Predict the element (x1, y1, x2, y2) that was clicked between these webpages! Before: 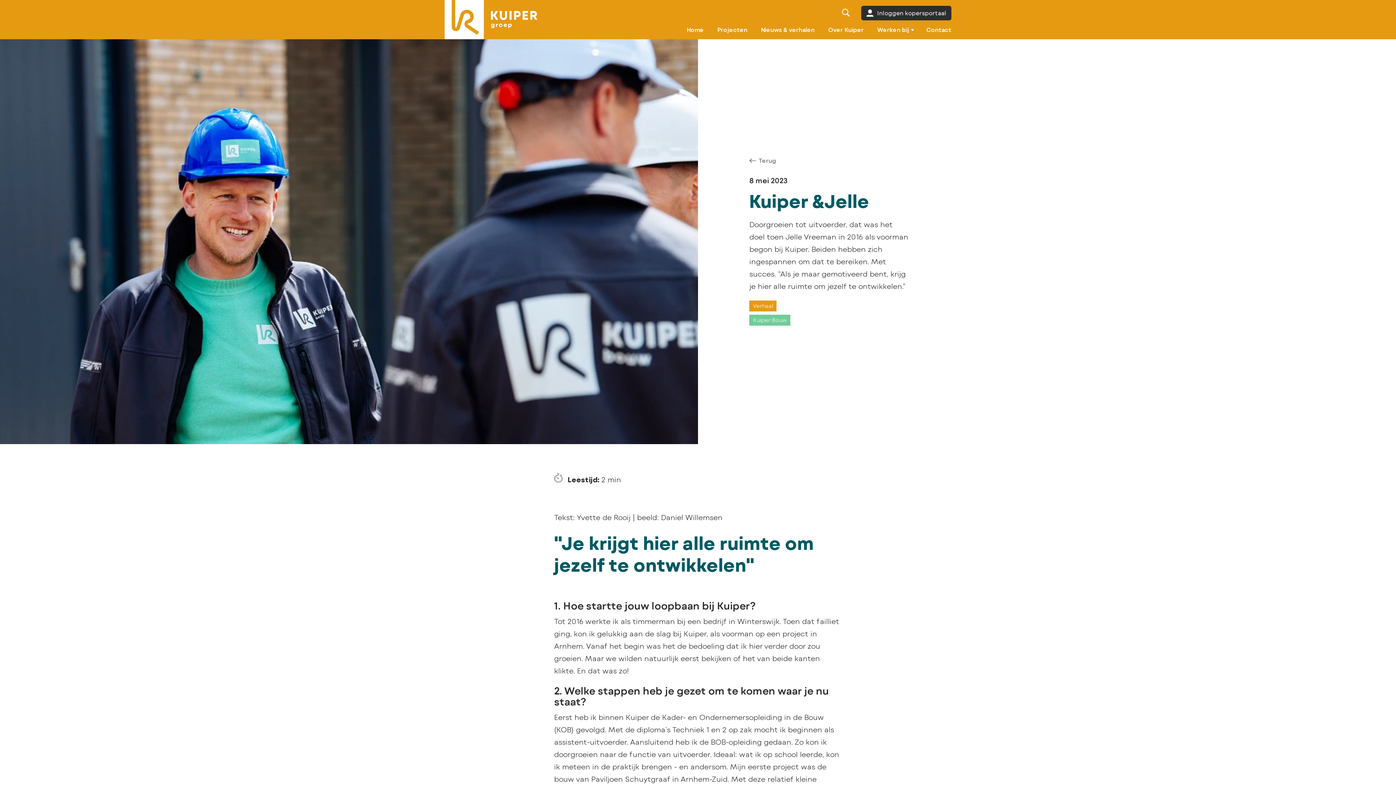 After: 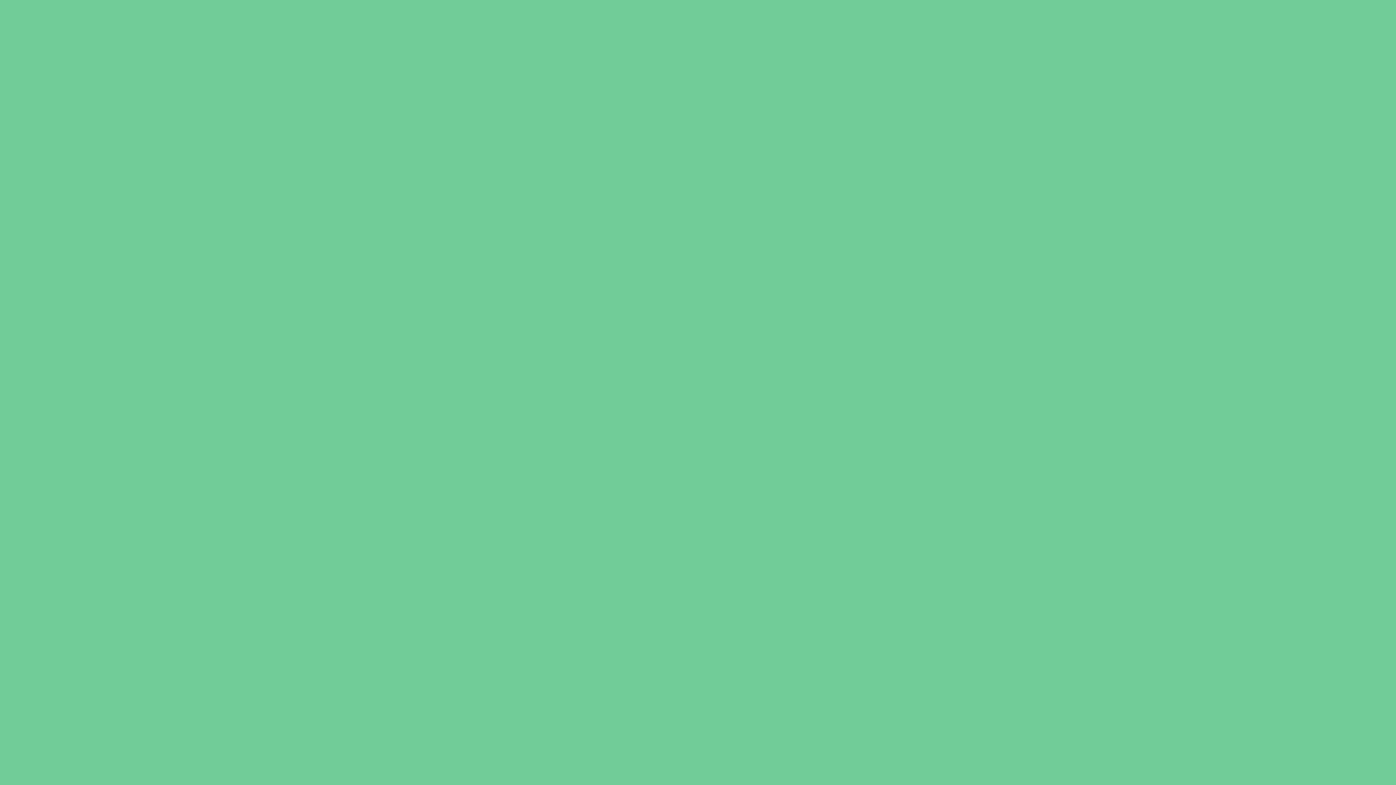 Action: label: Inloggen kopersportaal bbox: (861, 5, 951, 20)